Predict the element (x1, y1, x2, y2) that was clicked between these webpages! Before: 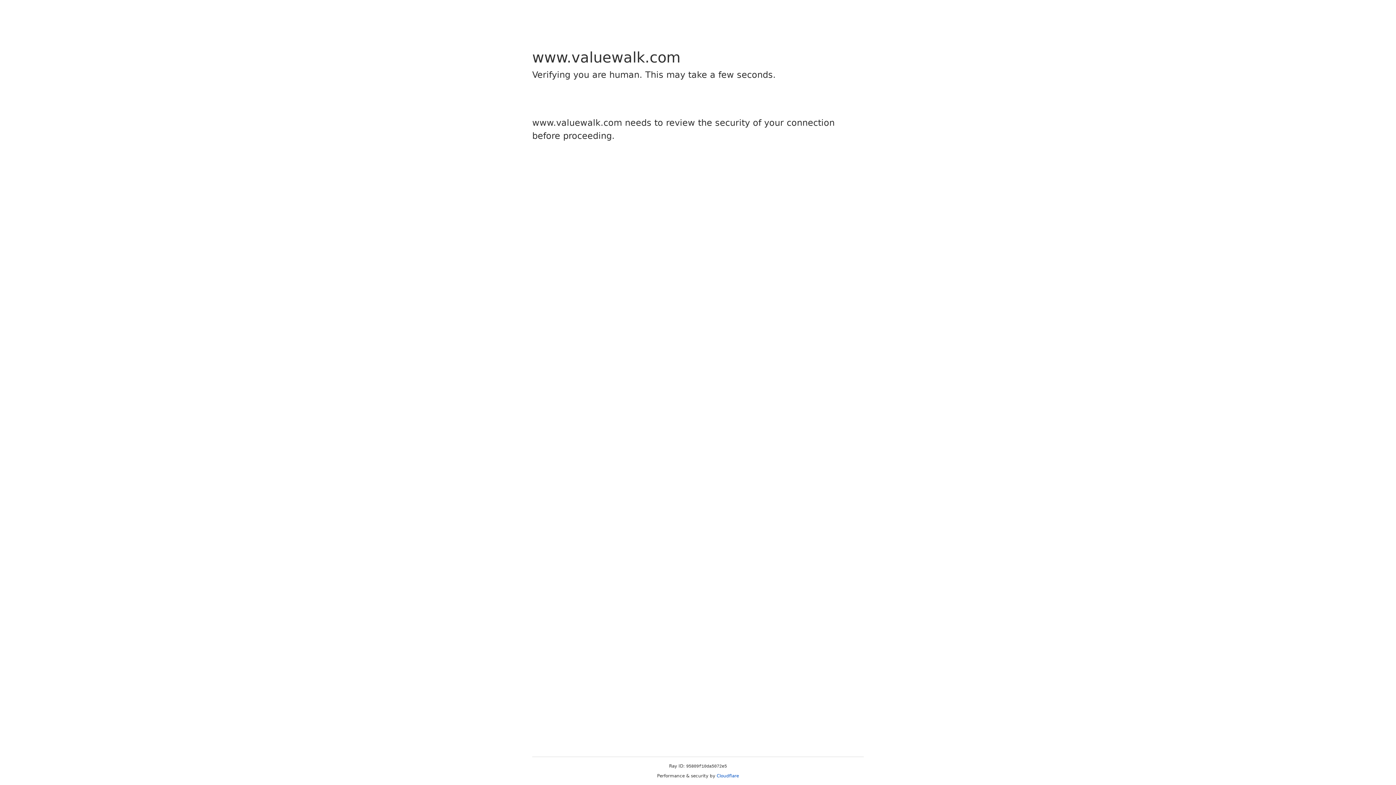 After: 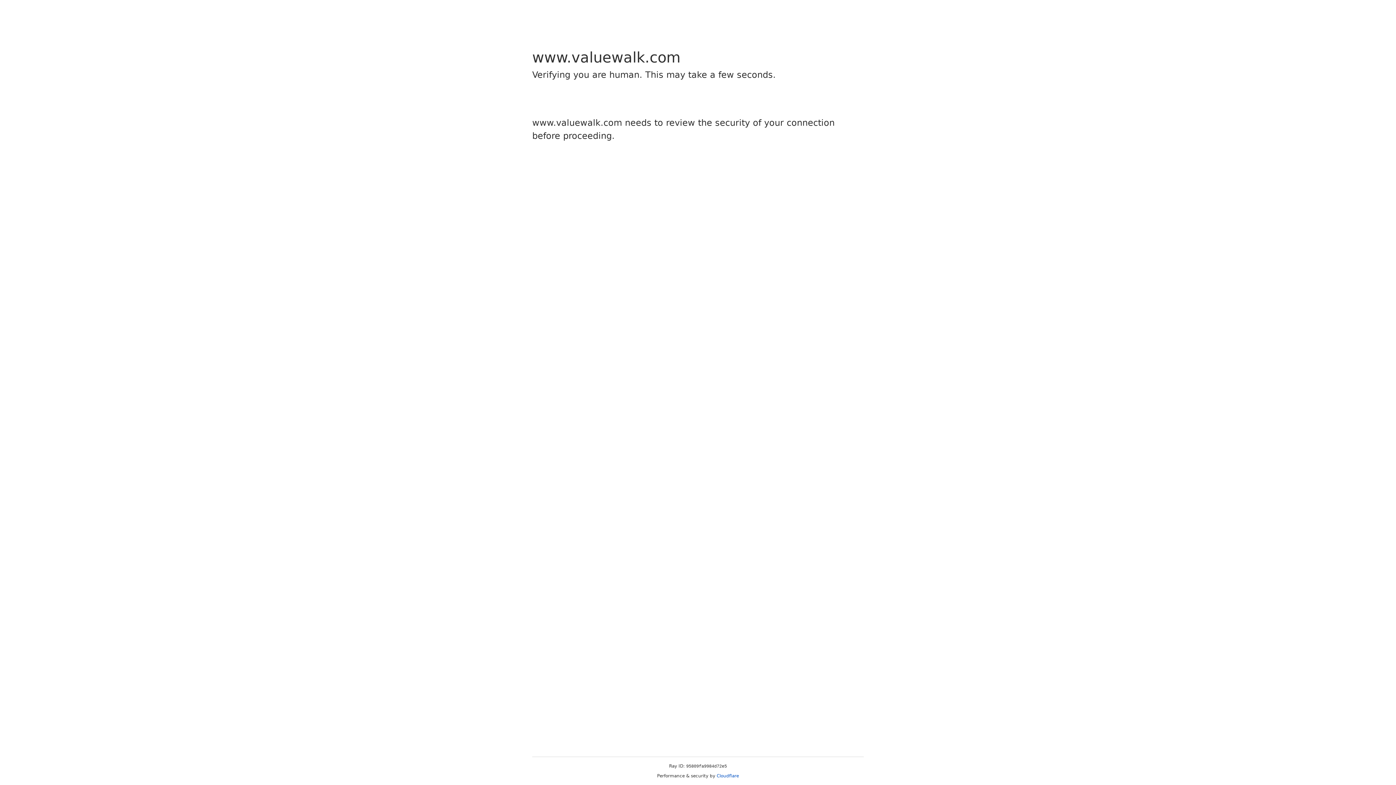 Action: label: Cloudflare bbox: (716, 773, 739, 778)